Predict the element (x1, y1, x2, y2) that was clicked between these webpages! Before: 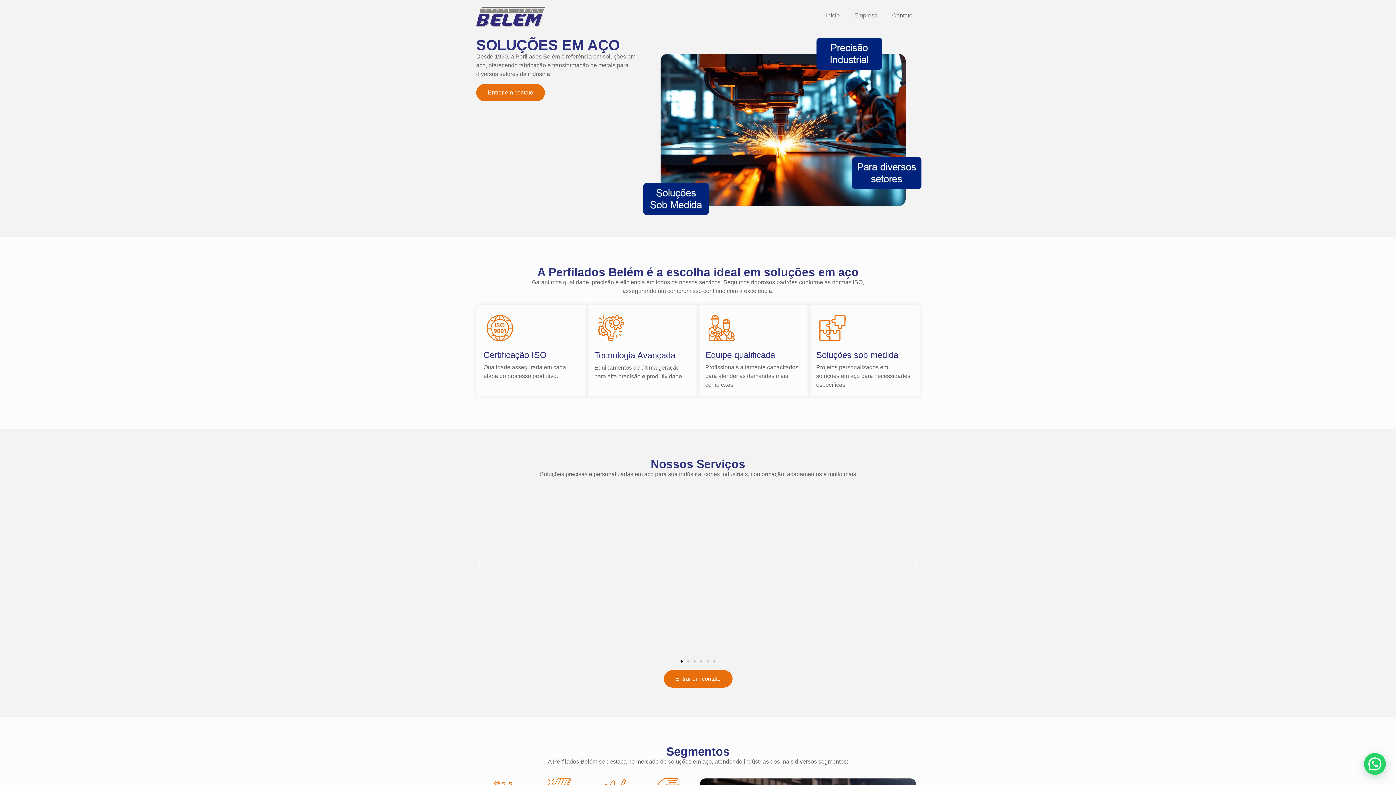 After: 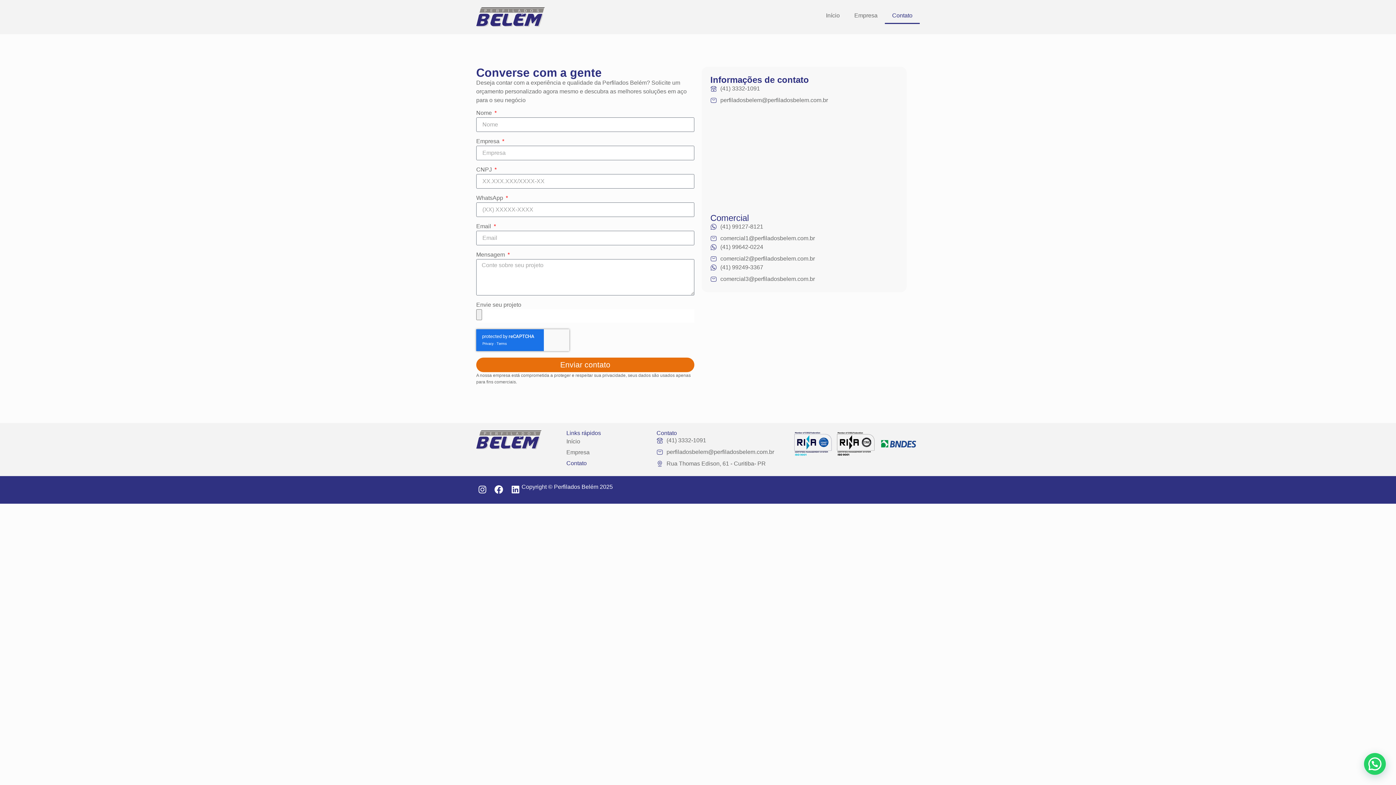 Action: label: Entrar em contato bbox: (663, 670, 732, 687)